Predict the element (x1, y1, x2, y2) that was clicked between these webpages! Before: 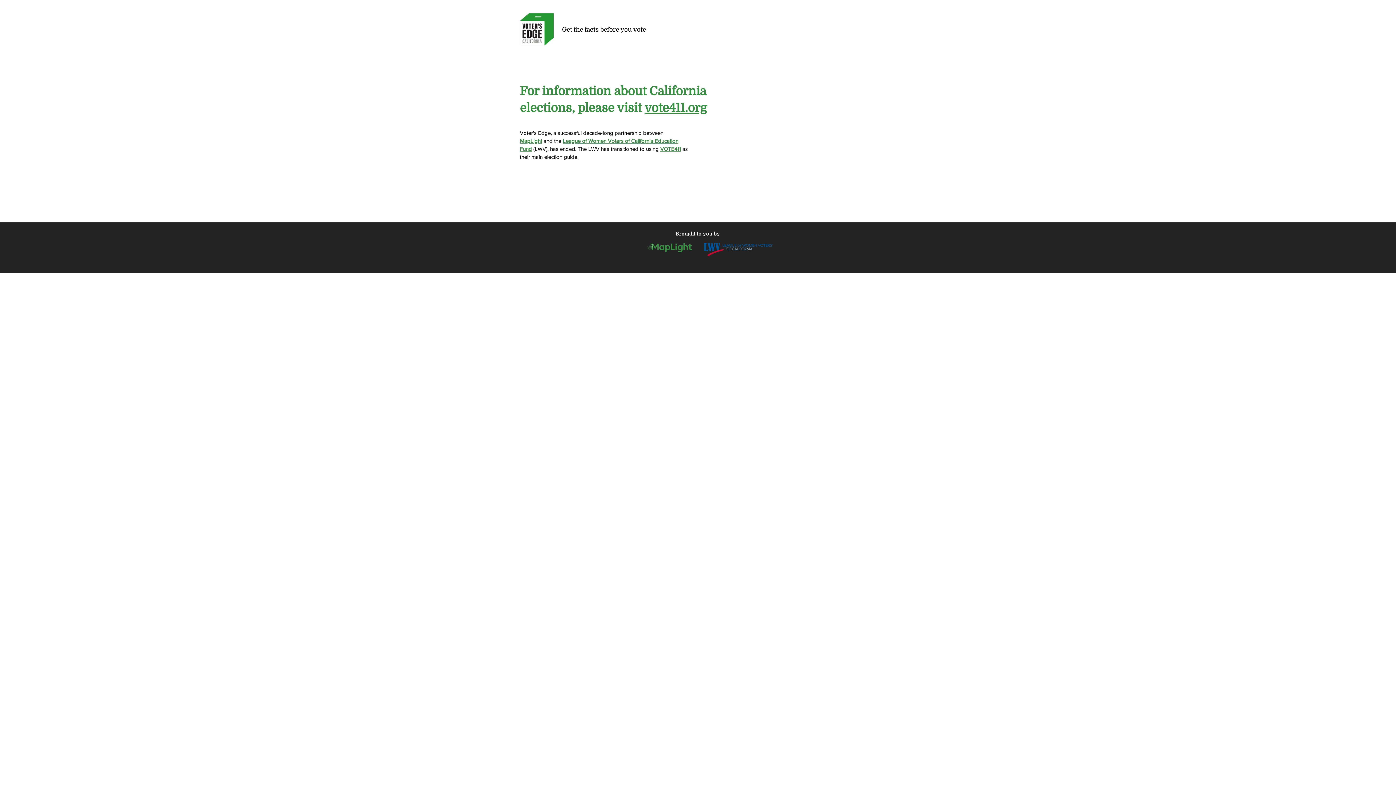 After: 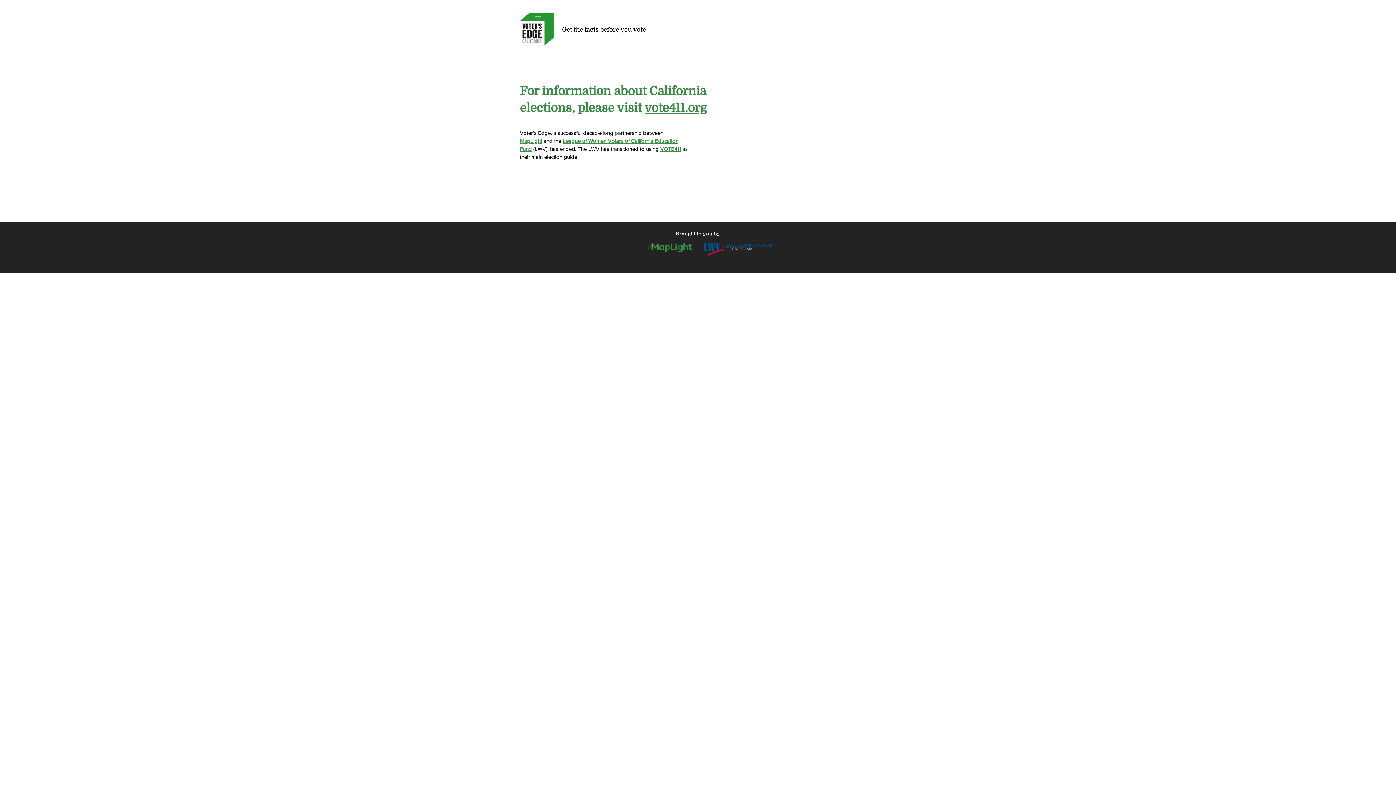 Action: bbox: (704, 243, 773, 256)